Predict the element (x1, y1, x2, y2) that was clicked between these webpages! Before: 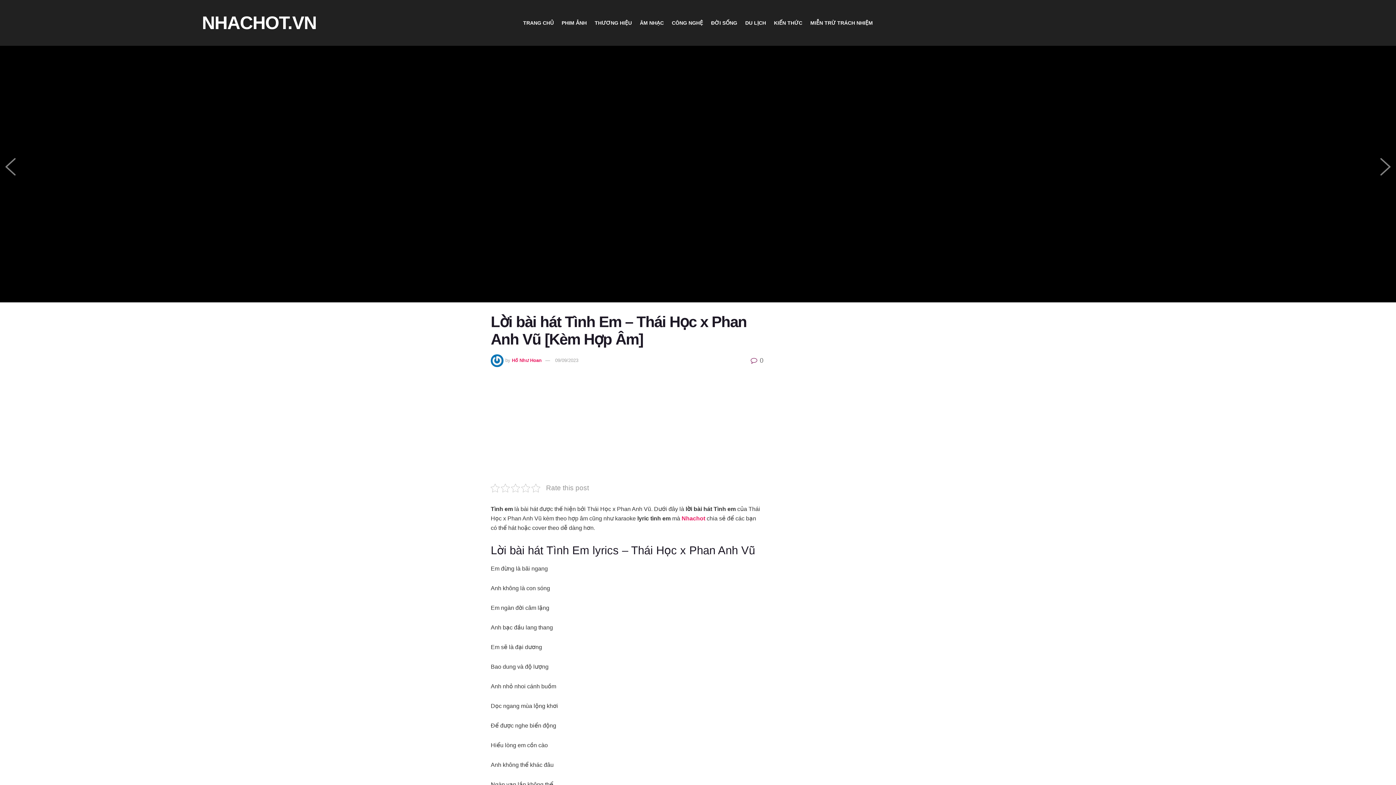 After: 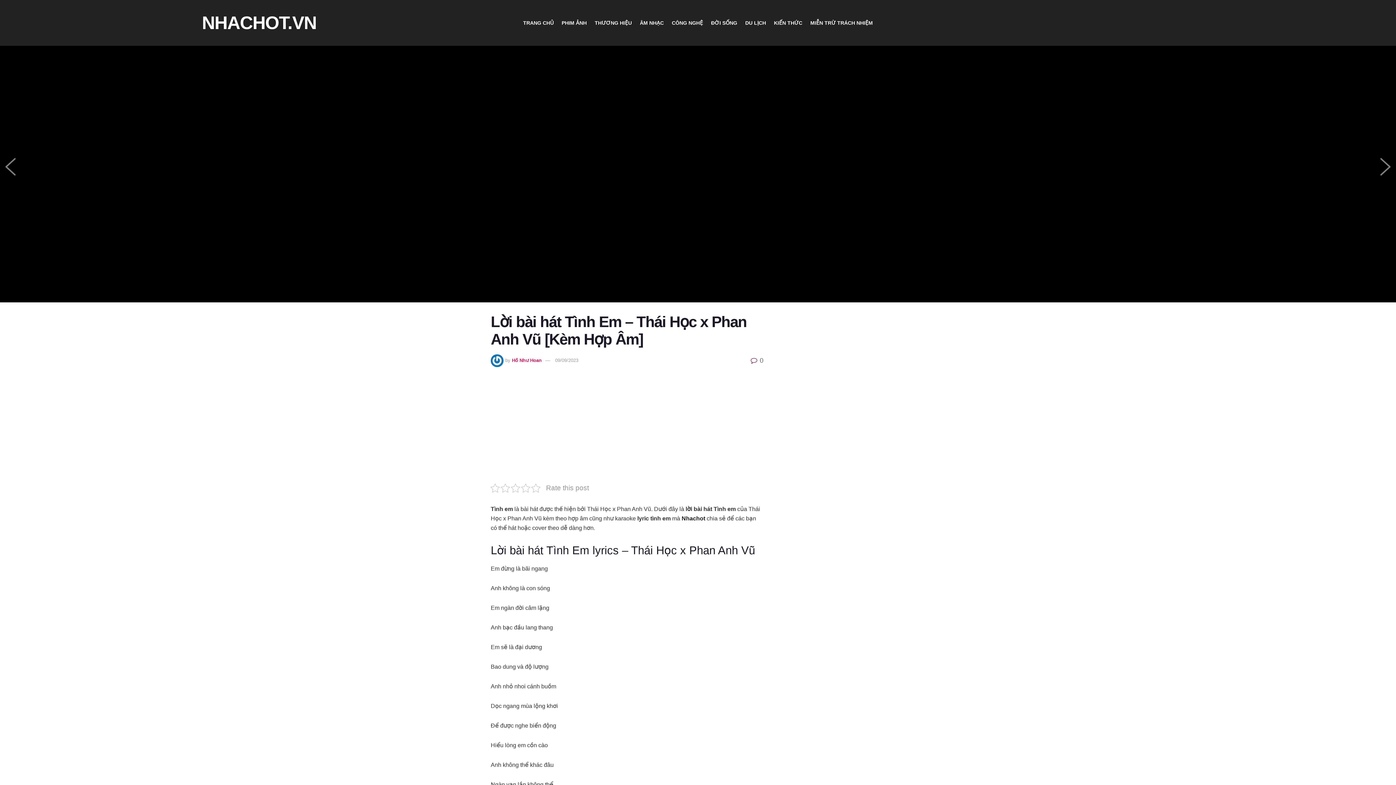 Action: label: Nhachot bbox: (681, 515, 705, 521)